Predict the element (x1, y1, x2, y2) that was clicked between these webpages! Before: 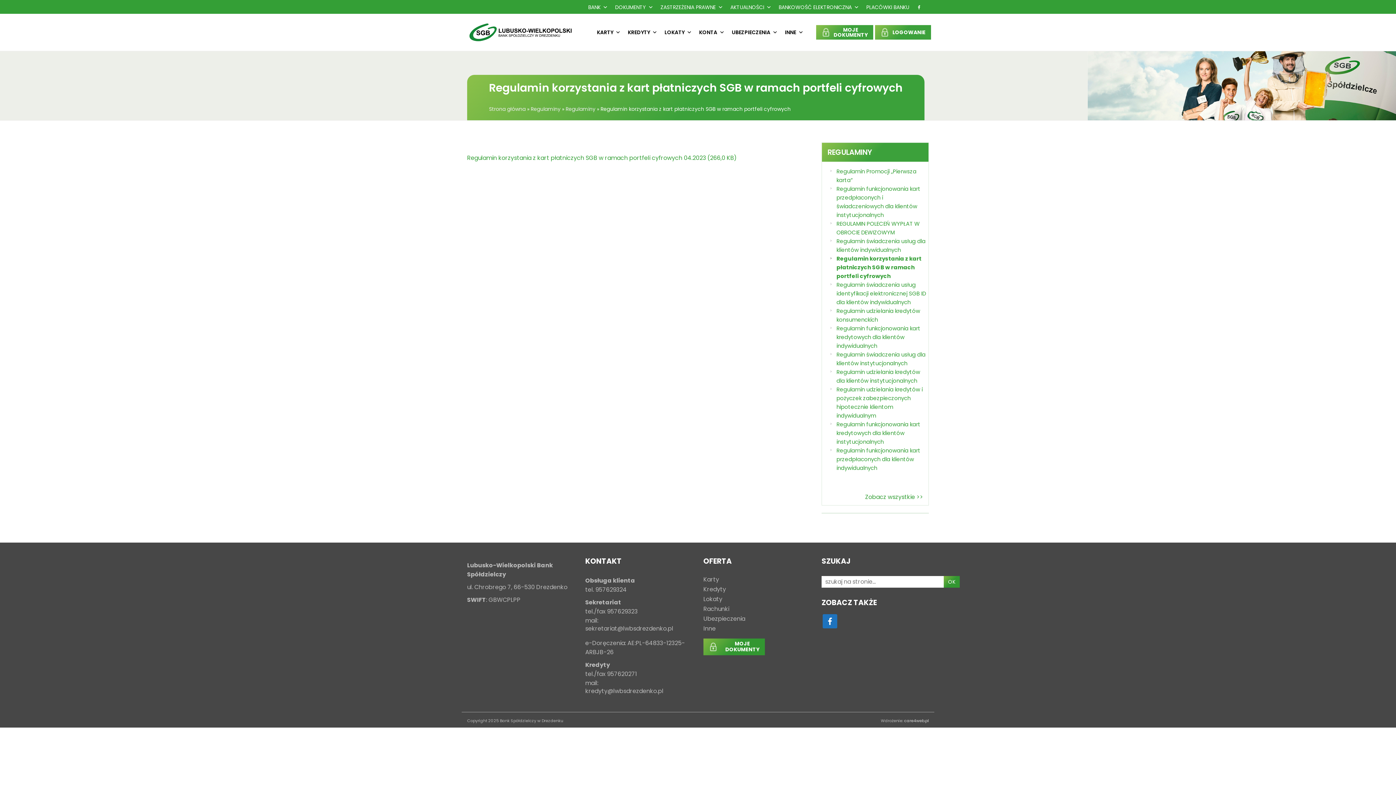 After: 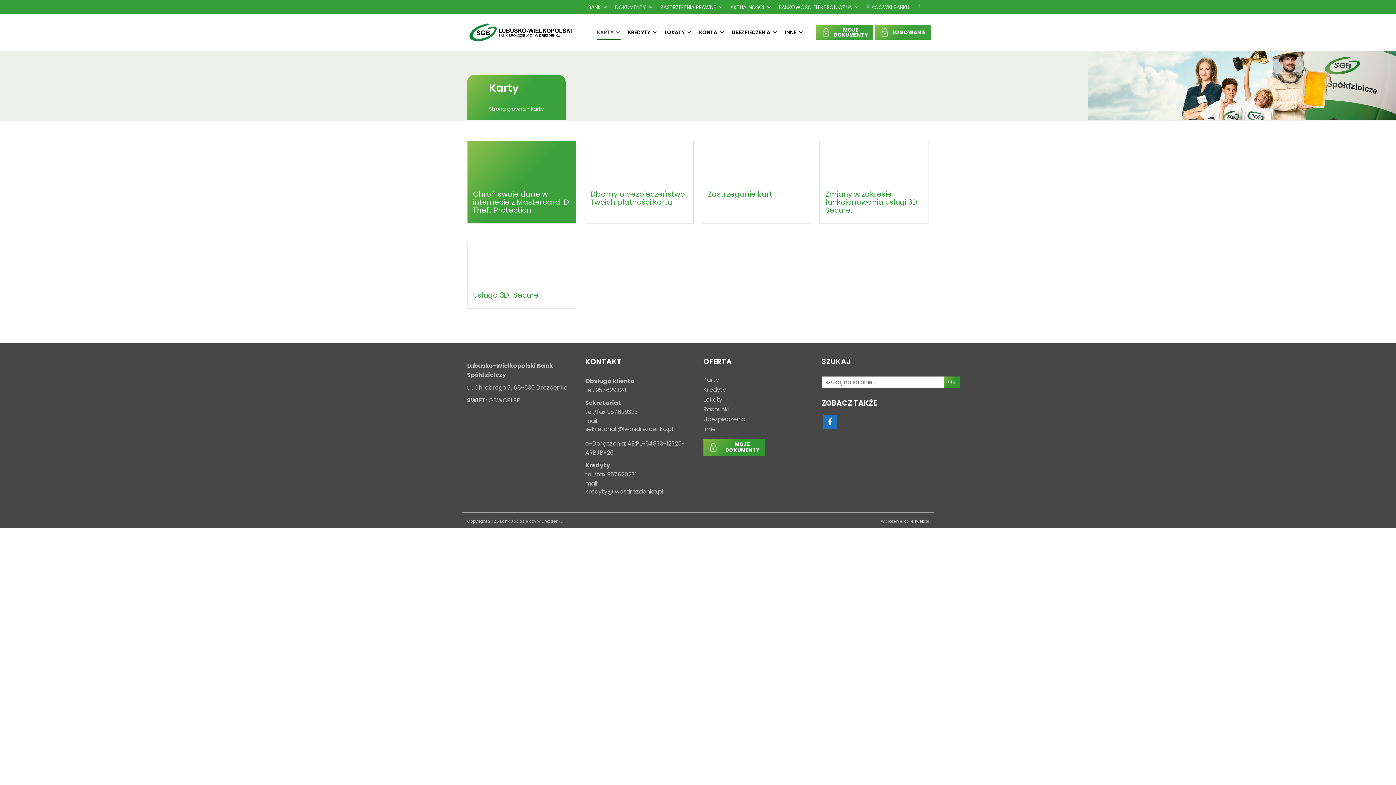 Action: label: Karty bbox: (703, 576, 810, 586)